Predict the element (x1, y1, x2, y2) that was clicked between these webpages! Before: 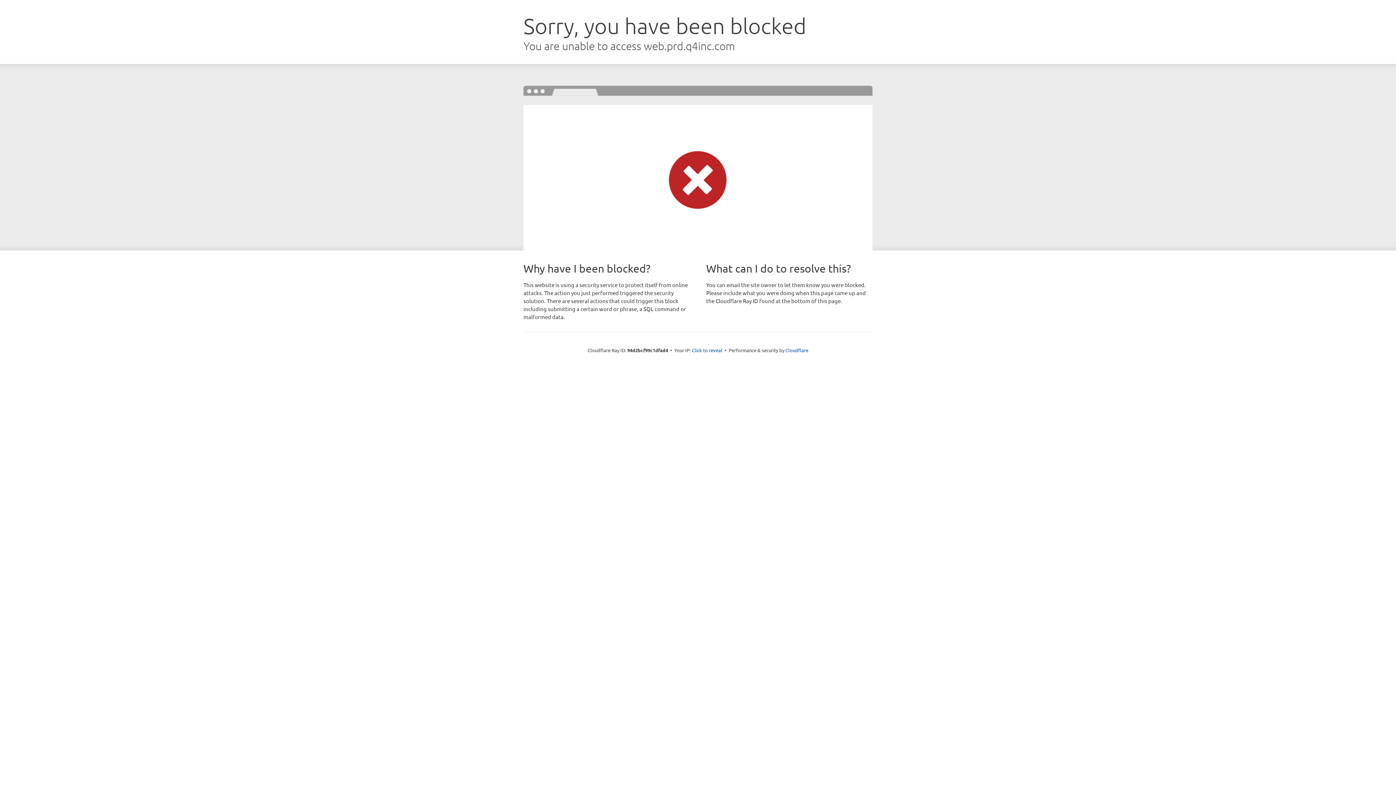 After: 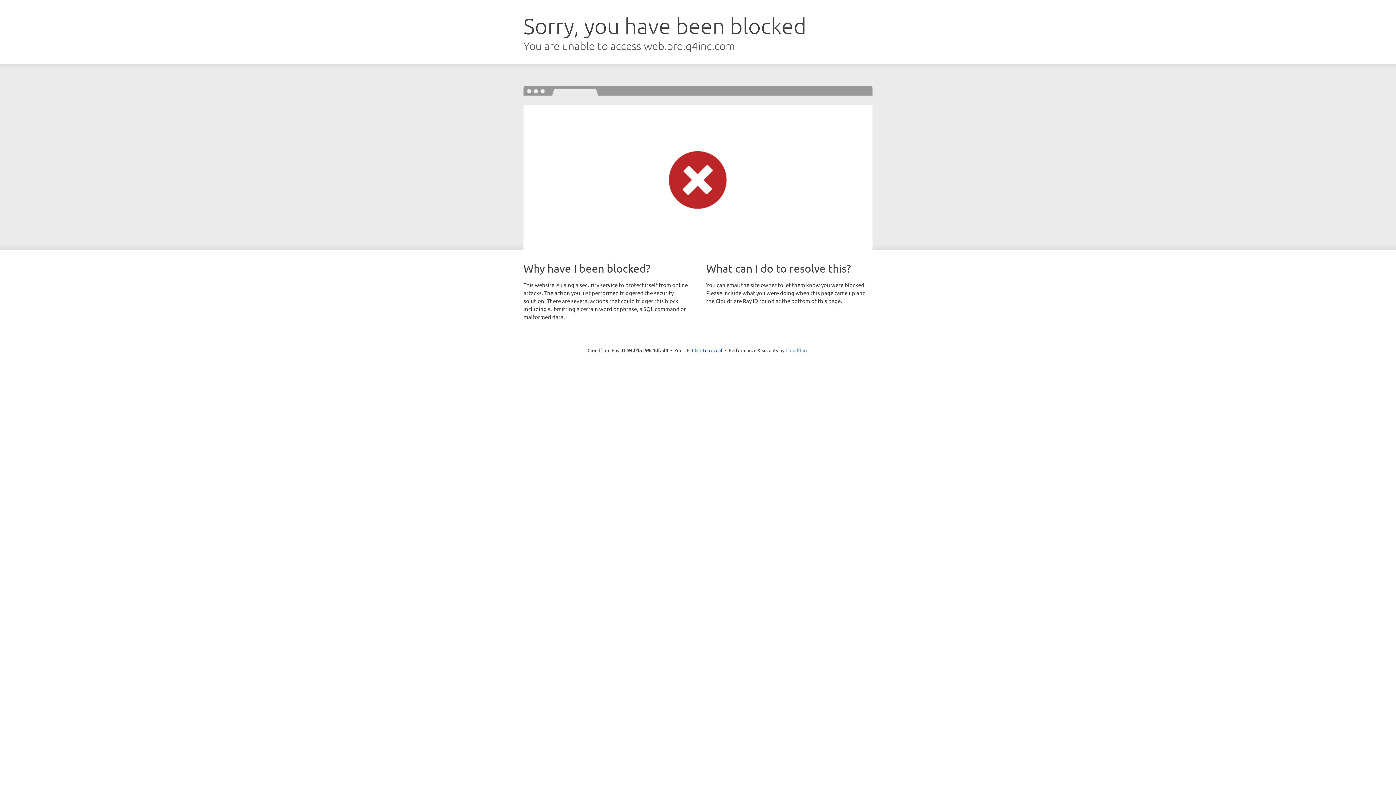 Action: bbox: (785, 347, 808, 353) label: Cloudflare